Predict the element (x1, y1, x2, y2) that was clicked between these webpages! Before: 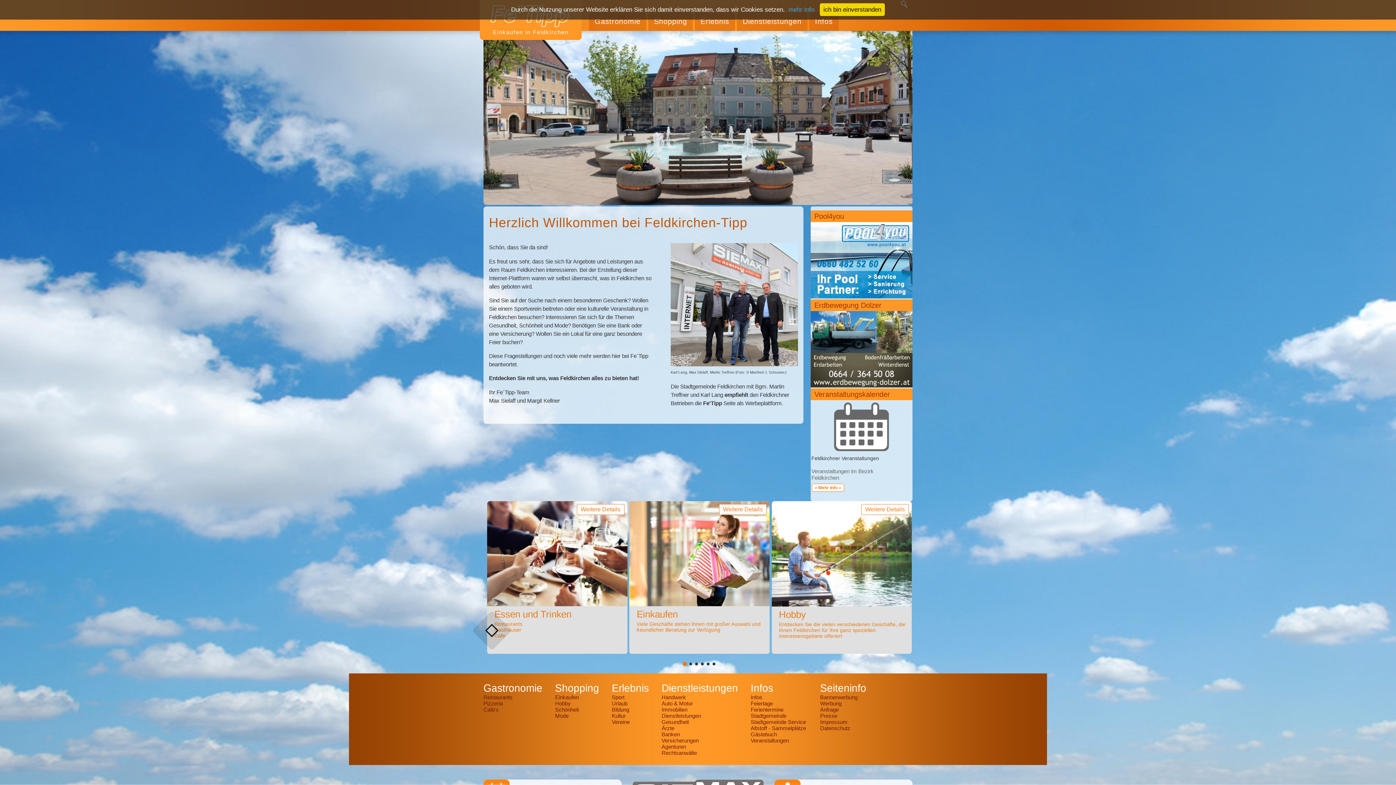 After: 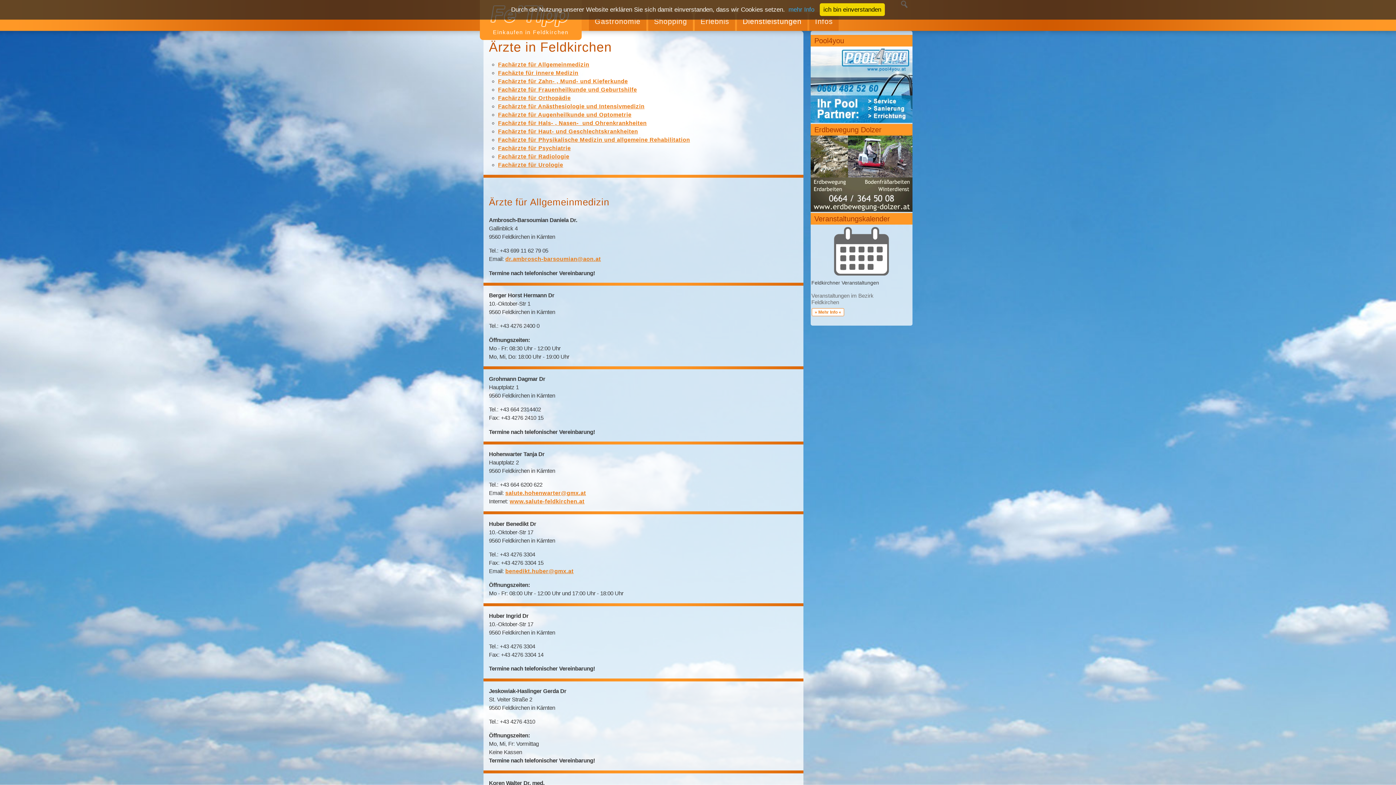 Action: label: Ärzte bbox: (661, 725, 738, 731)